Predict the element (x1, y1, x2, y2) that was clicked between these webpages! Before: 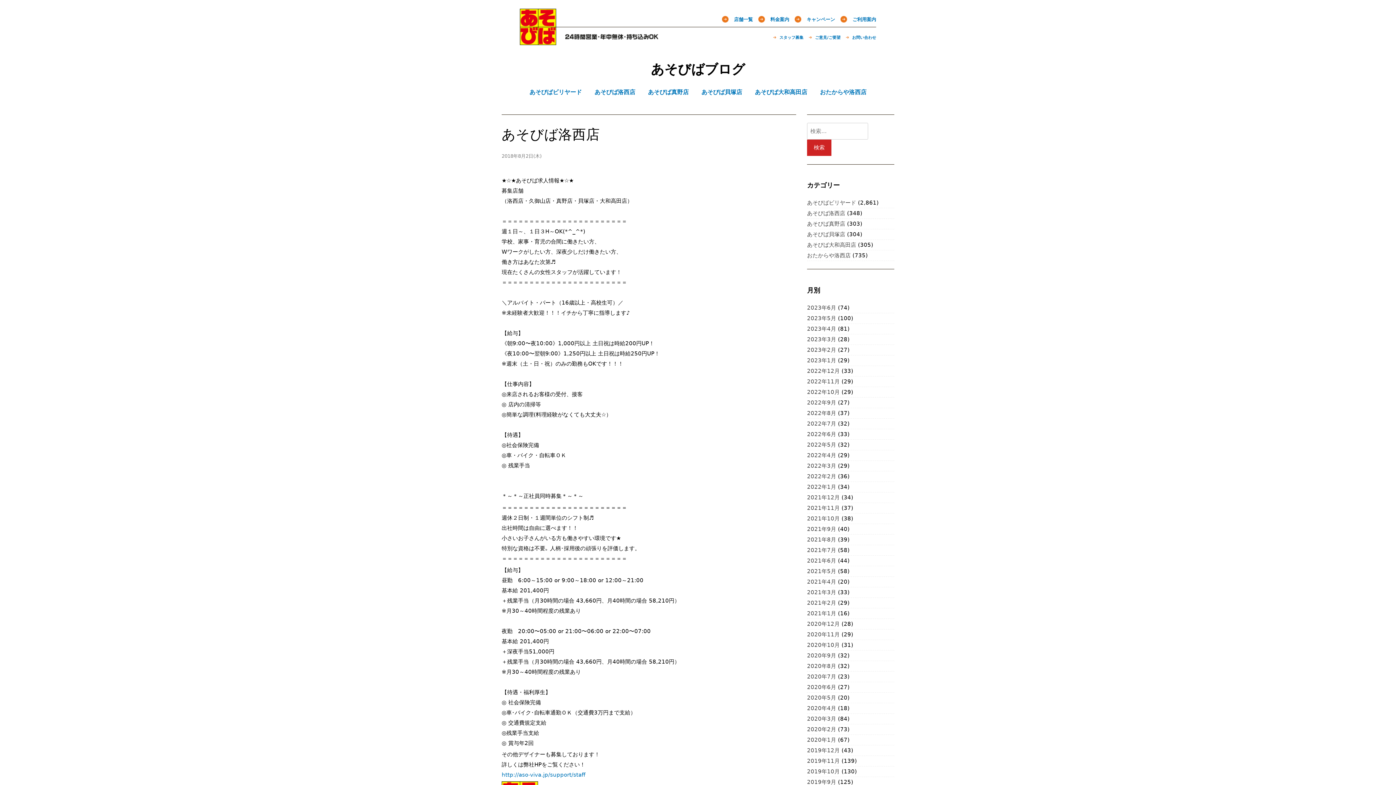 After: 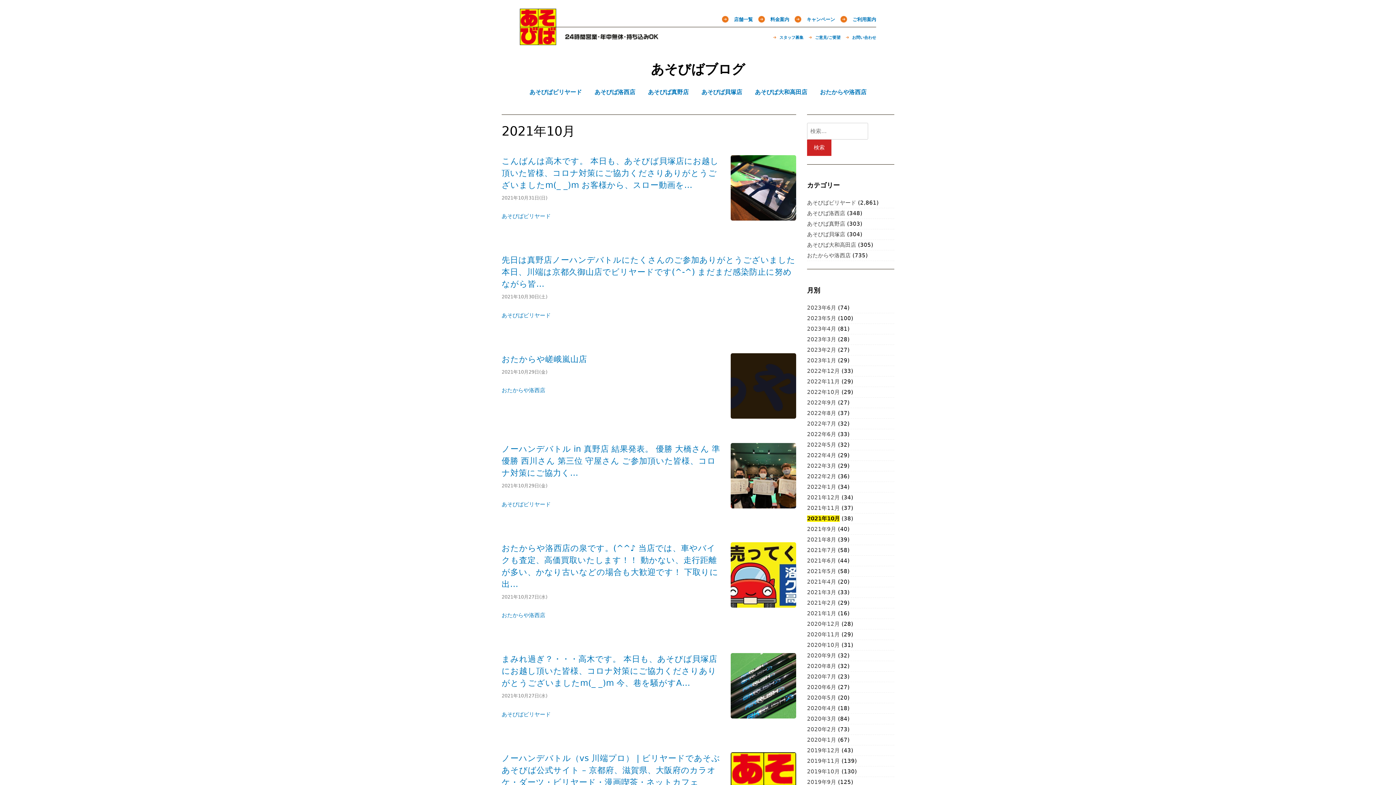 Action: bbox: (807, 515, 840, 522) label: 2021年10月